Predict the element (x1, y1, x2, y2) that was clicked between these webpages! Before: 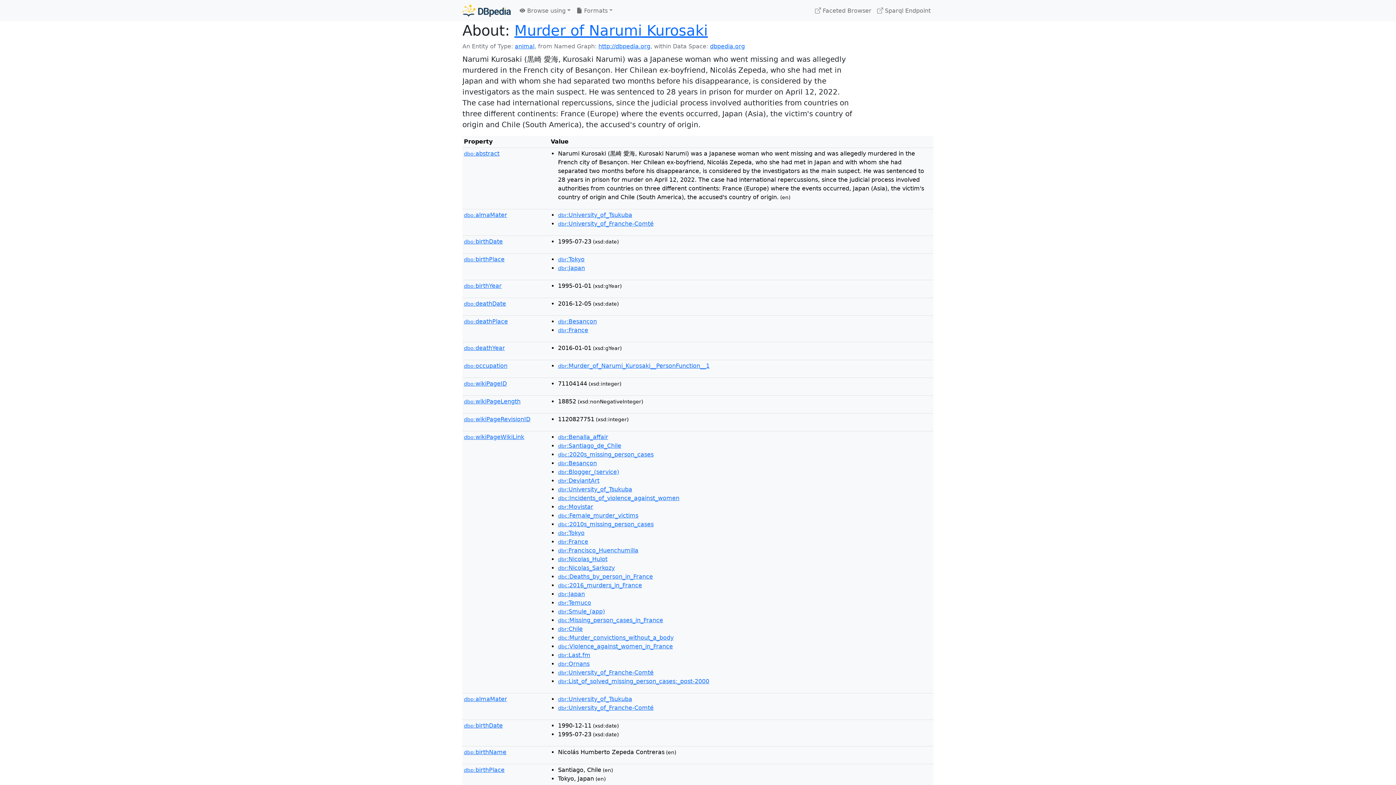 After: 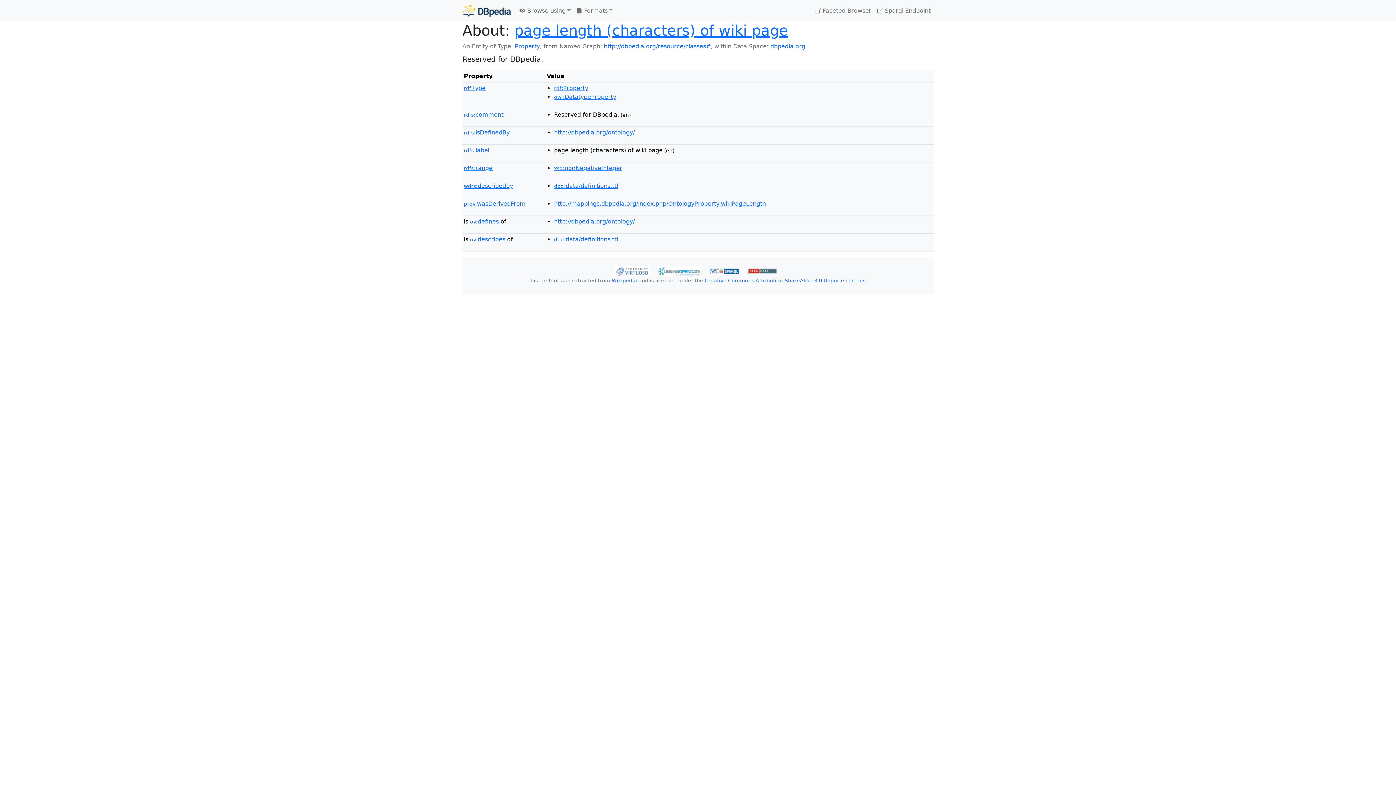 Action: bbox: (464, 398, 520, 405) label: dbo:wikiPageLength